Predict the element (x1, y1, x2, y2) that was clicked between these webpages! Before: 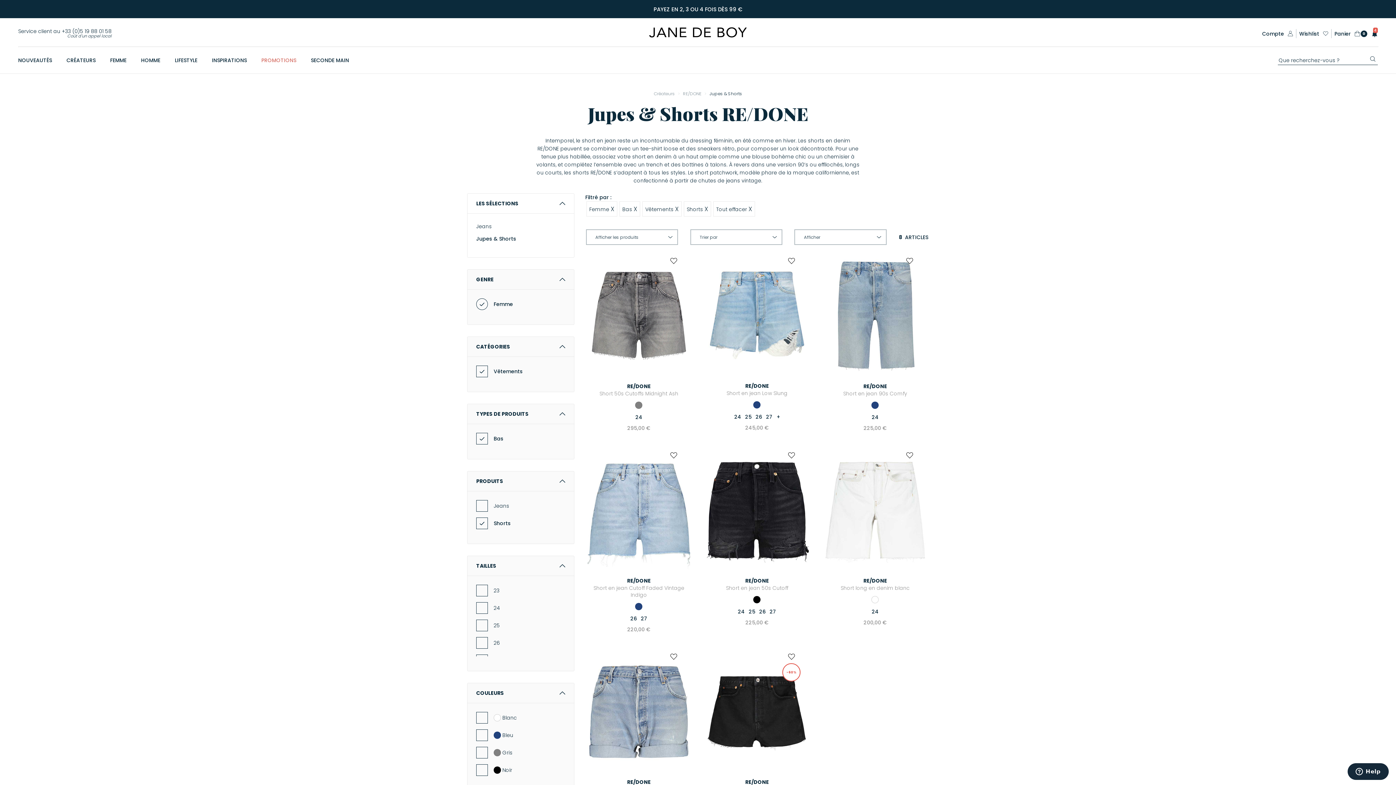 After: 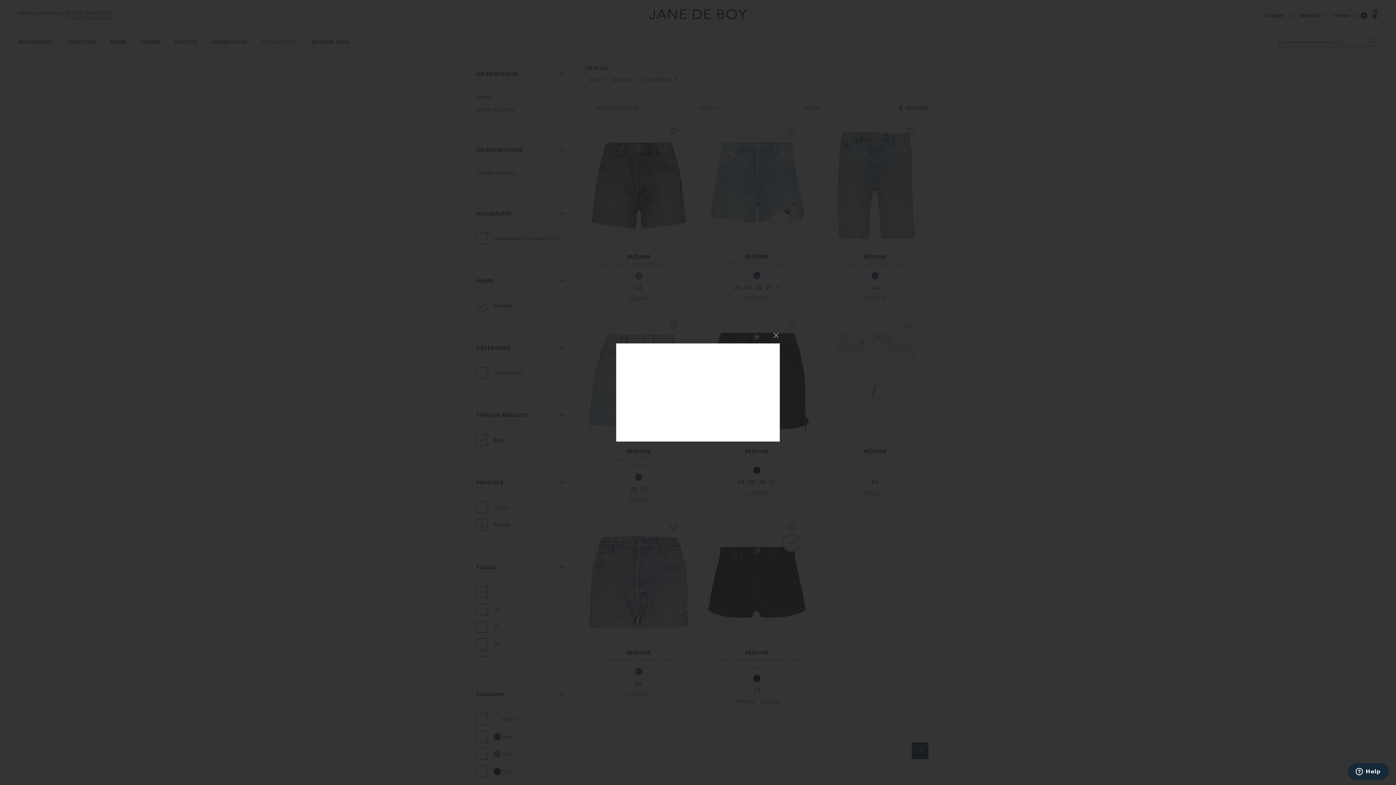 Action: label: Vêtements X bbox: (642, 201, 681, 216)